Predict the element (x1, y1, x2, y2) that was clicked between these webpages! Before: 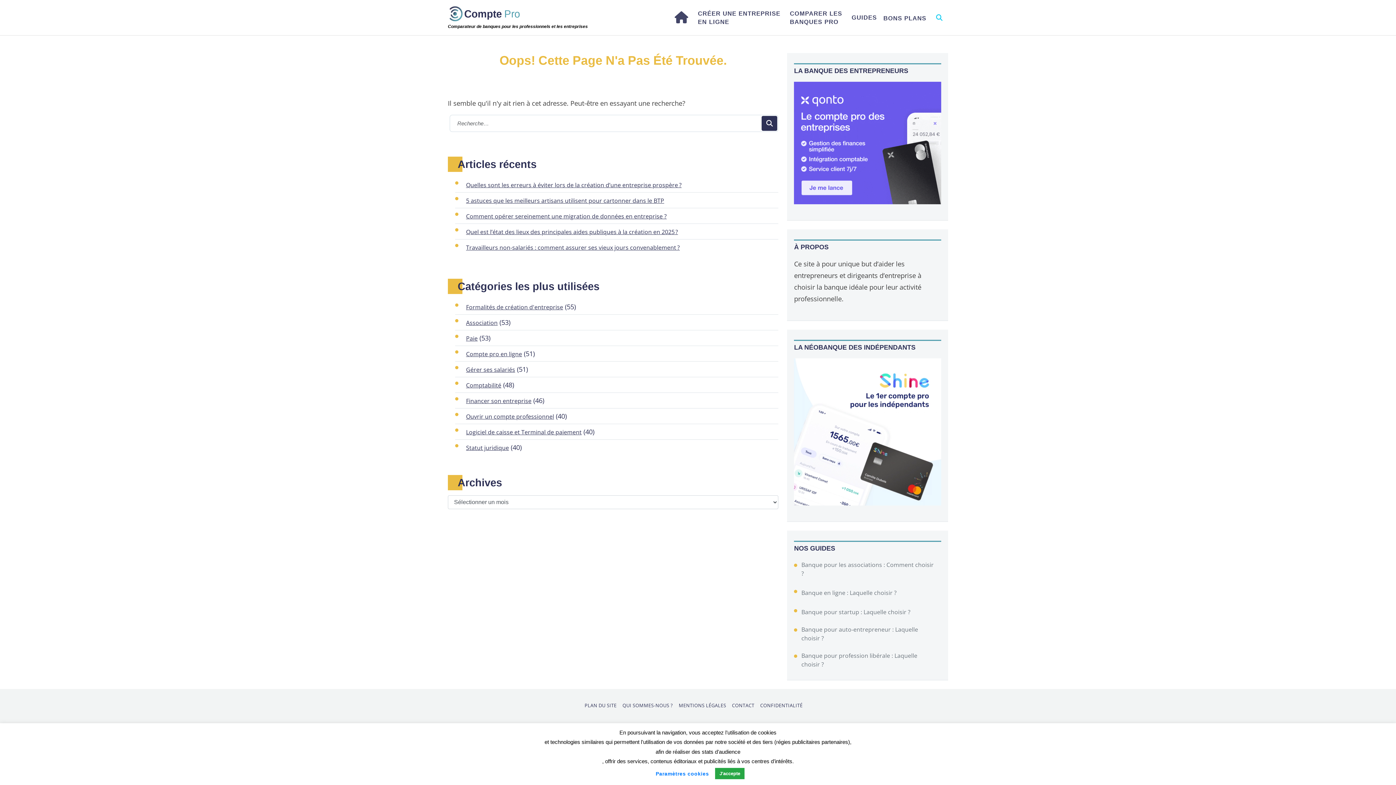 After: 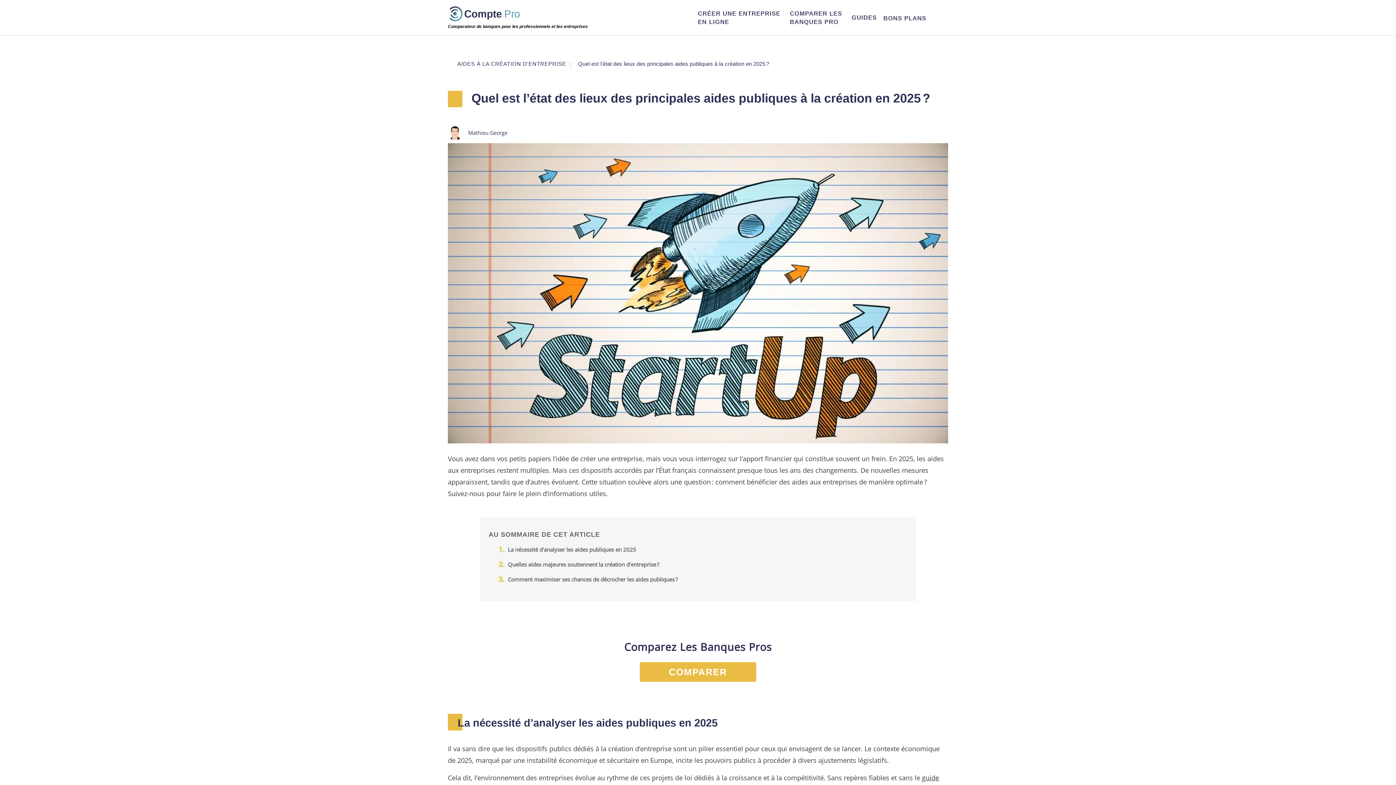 Action: bbox: (466, 227, 678, 236) label: Quel est l’état des lieux des principales aides publiques à la création en 2025 ?